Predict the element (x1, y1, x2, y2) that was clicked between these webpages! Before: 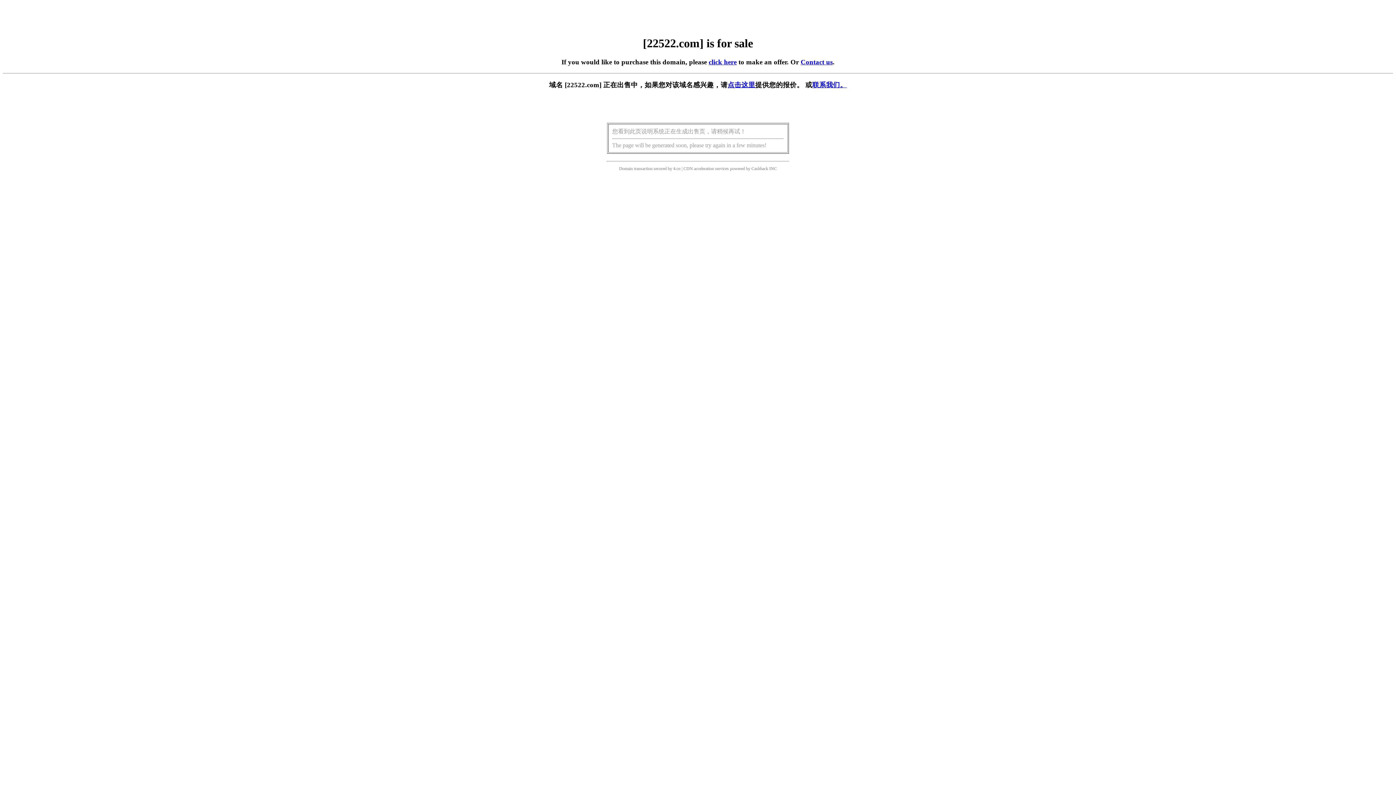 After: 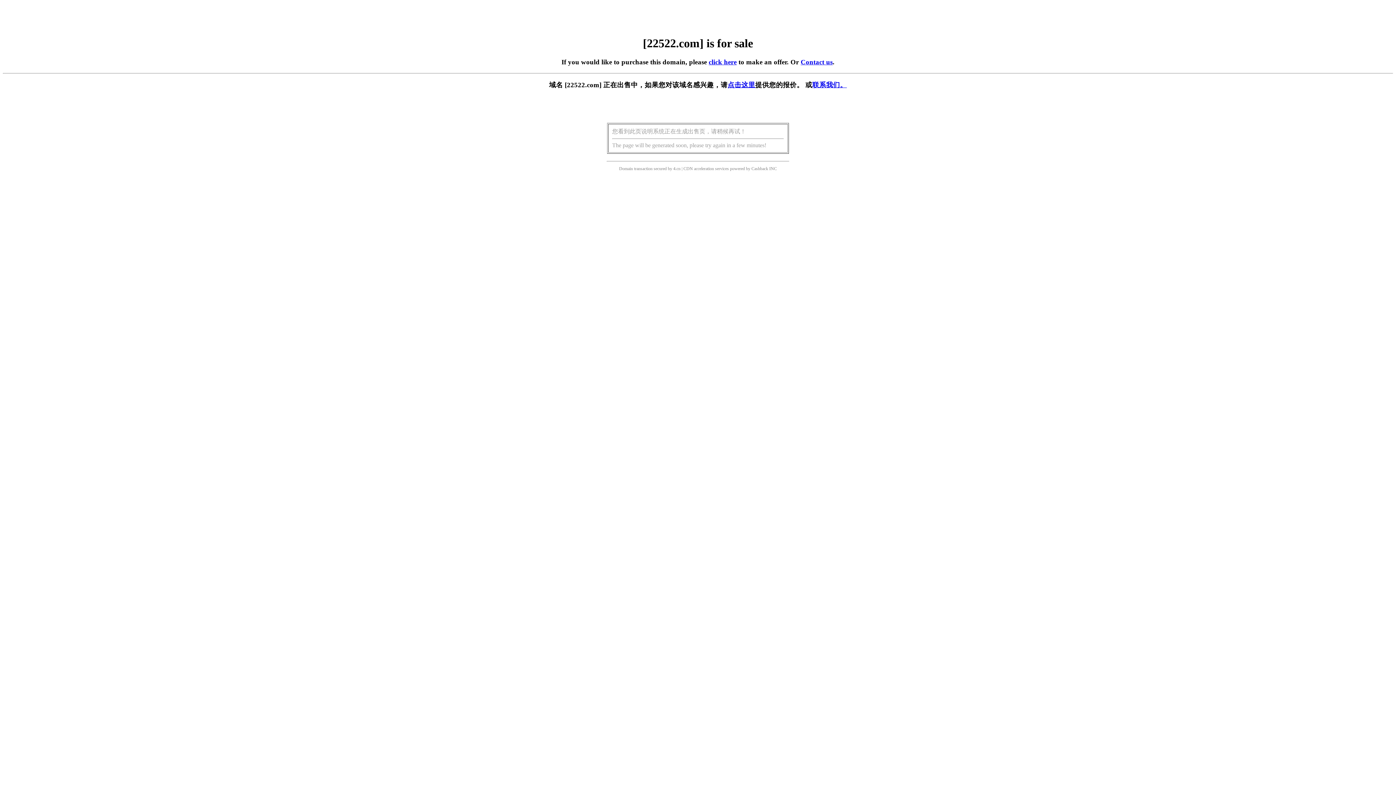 Action: label: click here bbox: (708, 58, 736, 65)